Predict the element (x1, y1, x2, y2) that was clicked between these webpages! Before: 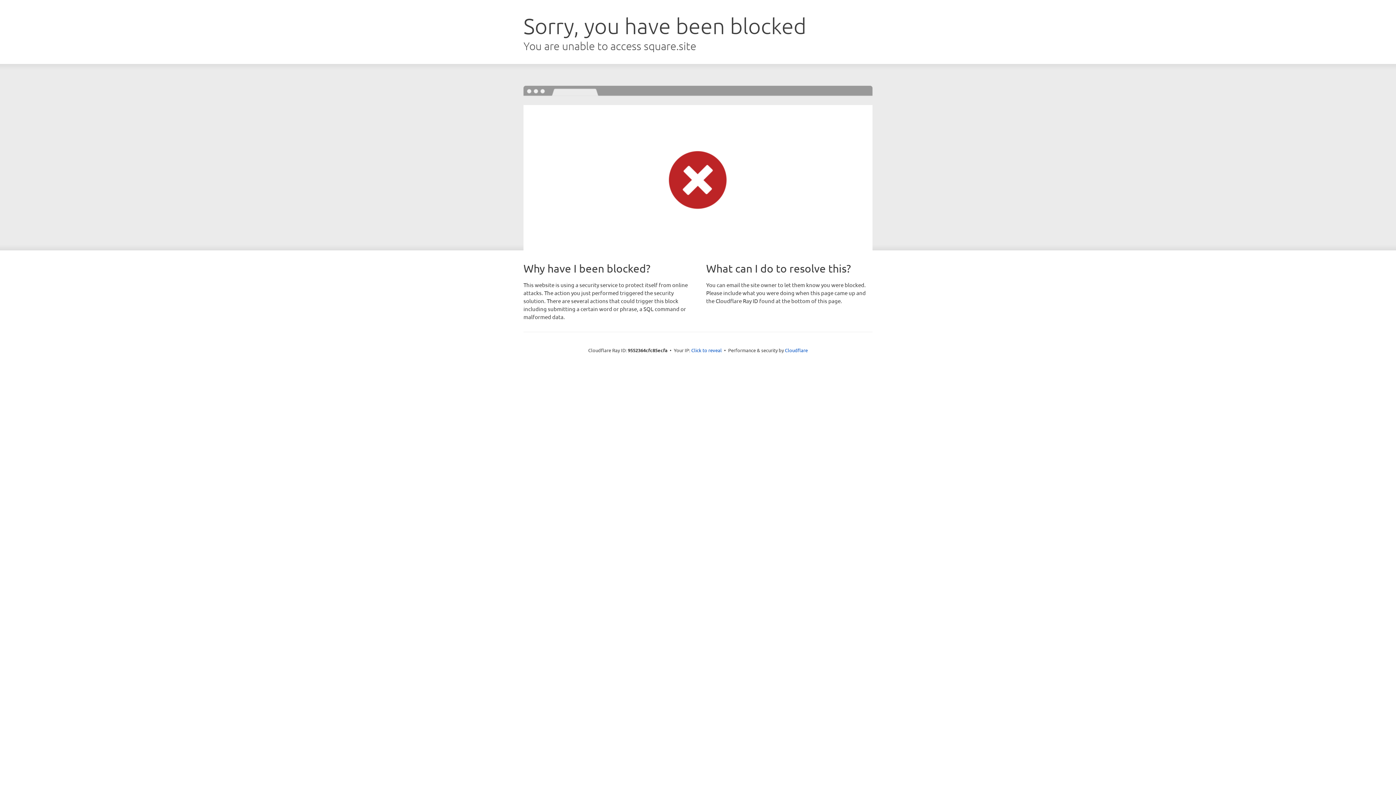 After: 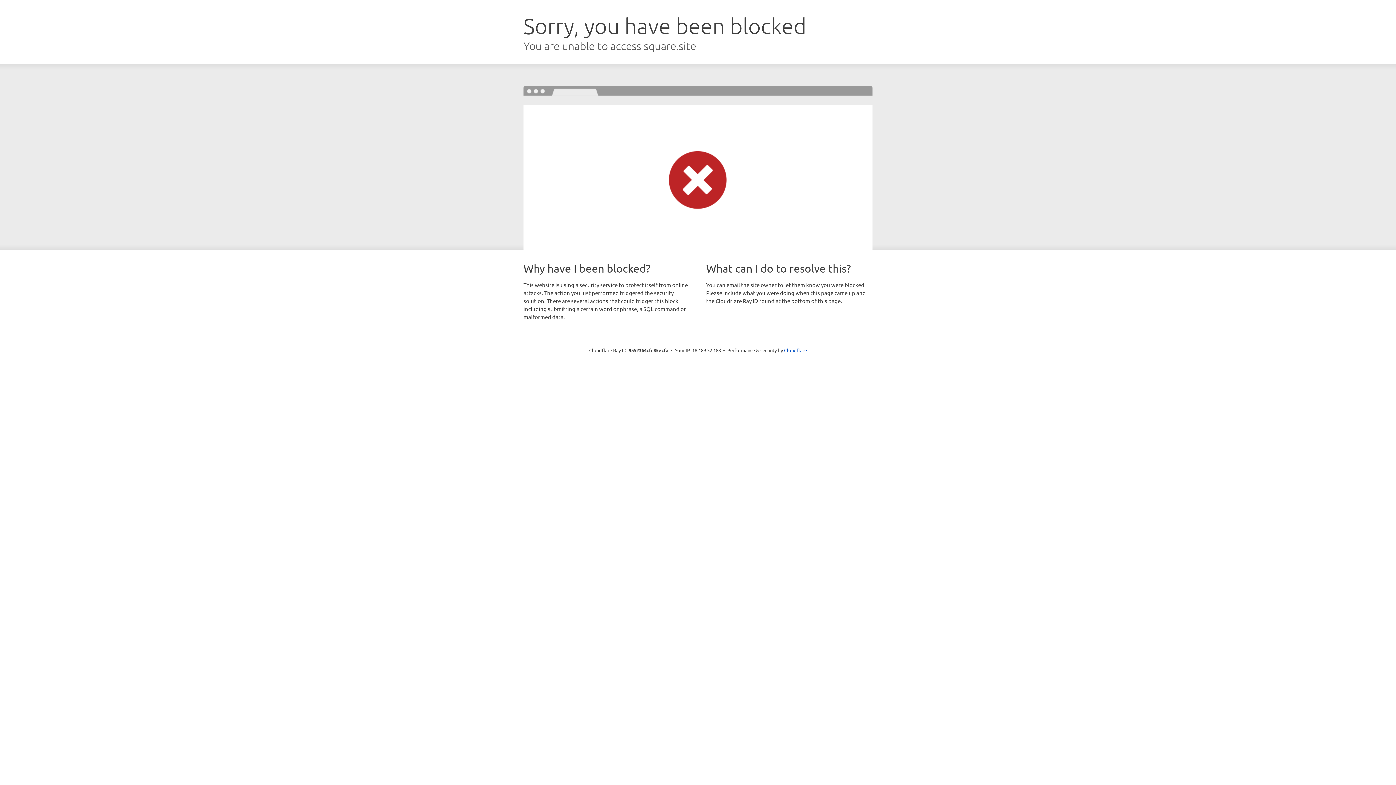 Action: label: Click to reveal bbox: (691, 346, 722, 353)